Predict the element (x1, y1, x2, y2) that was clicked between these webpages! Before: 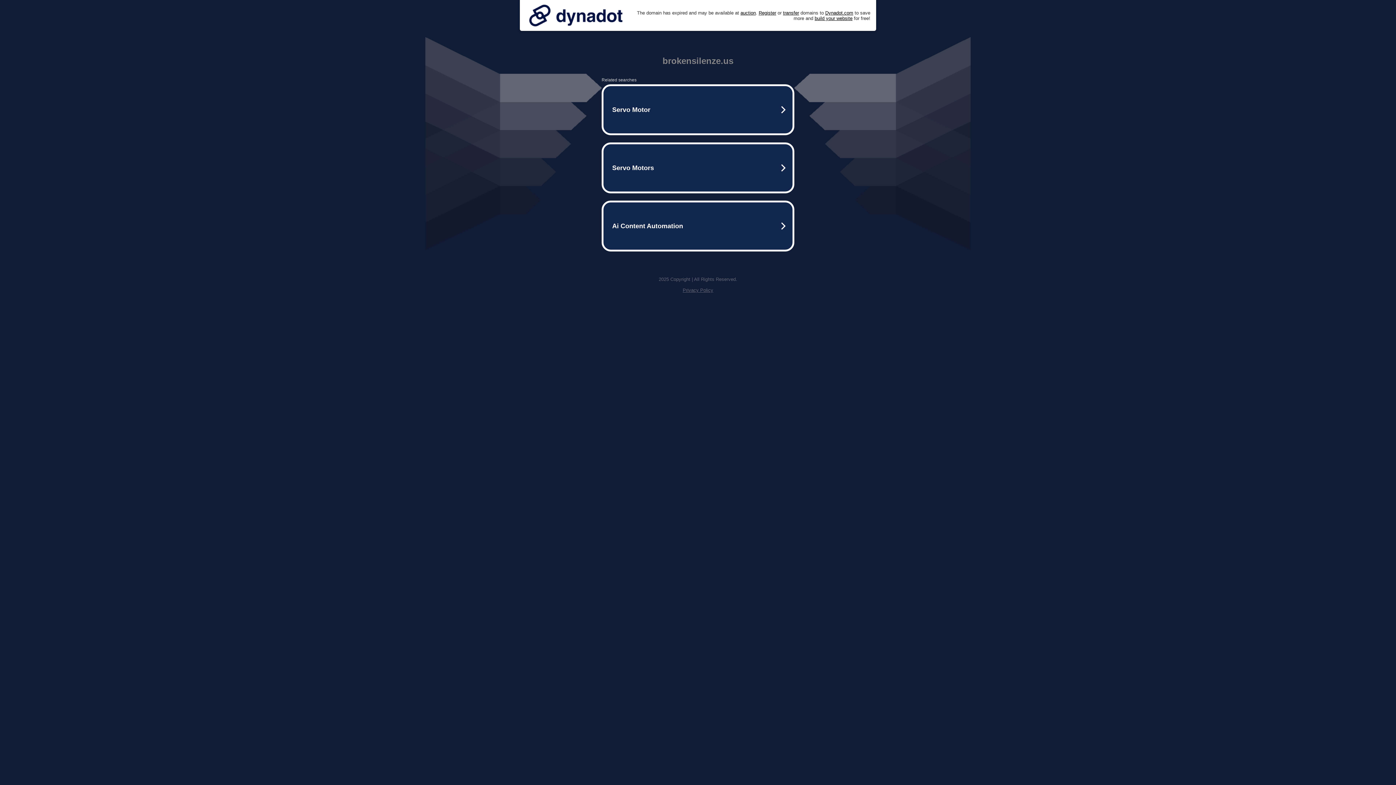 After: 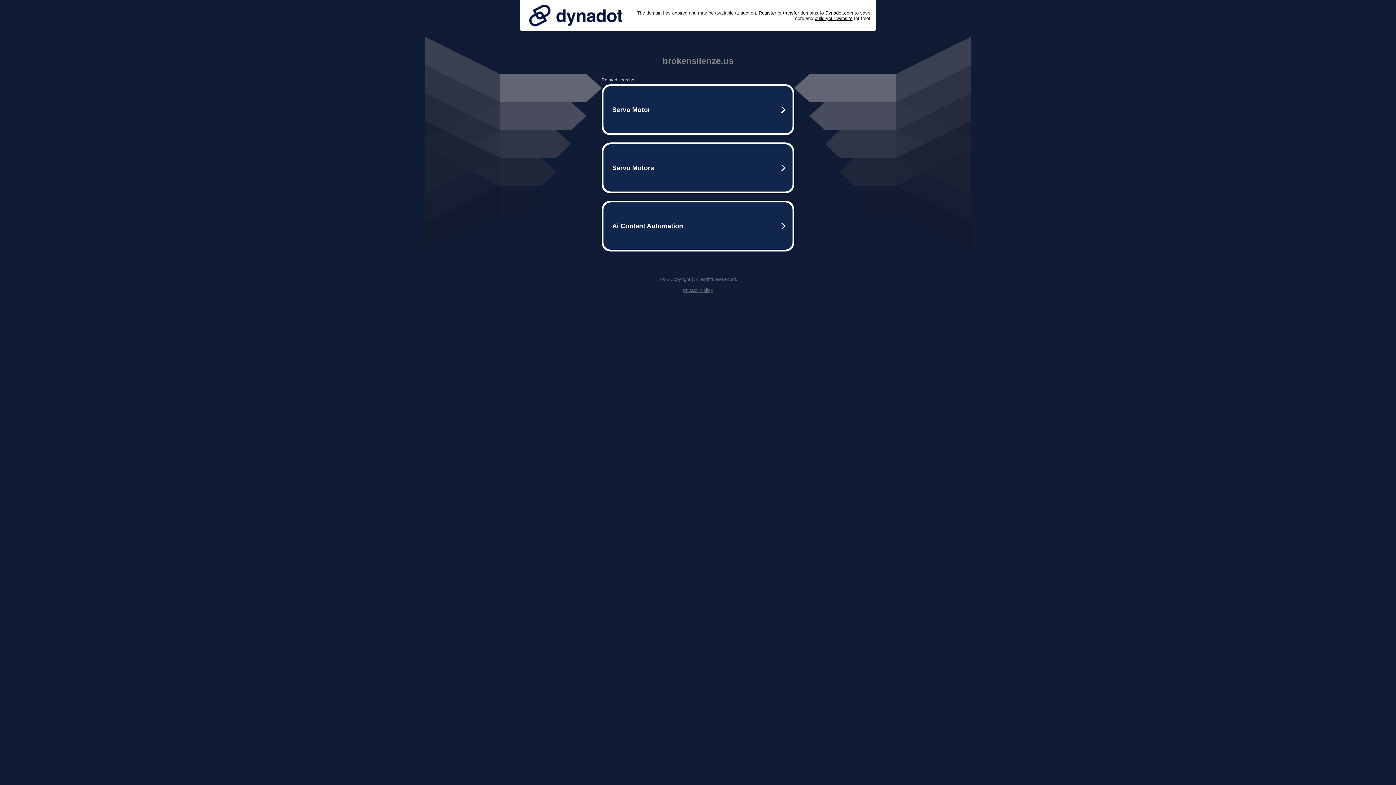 Action: bbox: (682, 287, 713, 293) label: Privacy Policy